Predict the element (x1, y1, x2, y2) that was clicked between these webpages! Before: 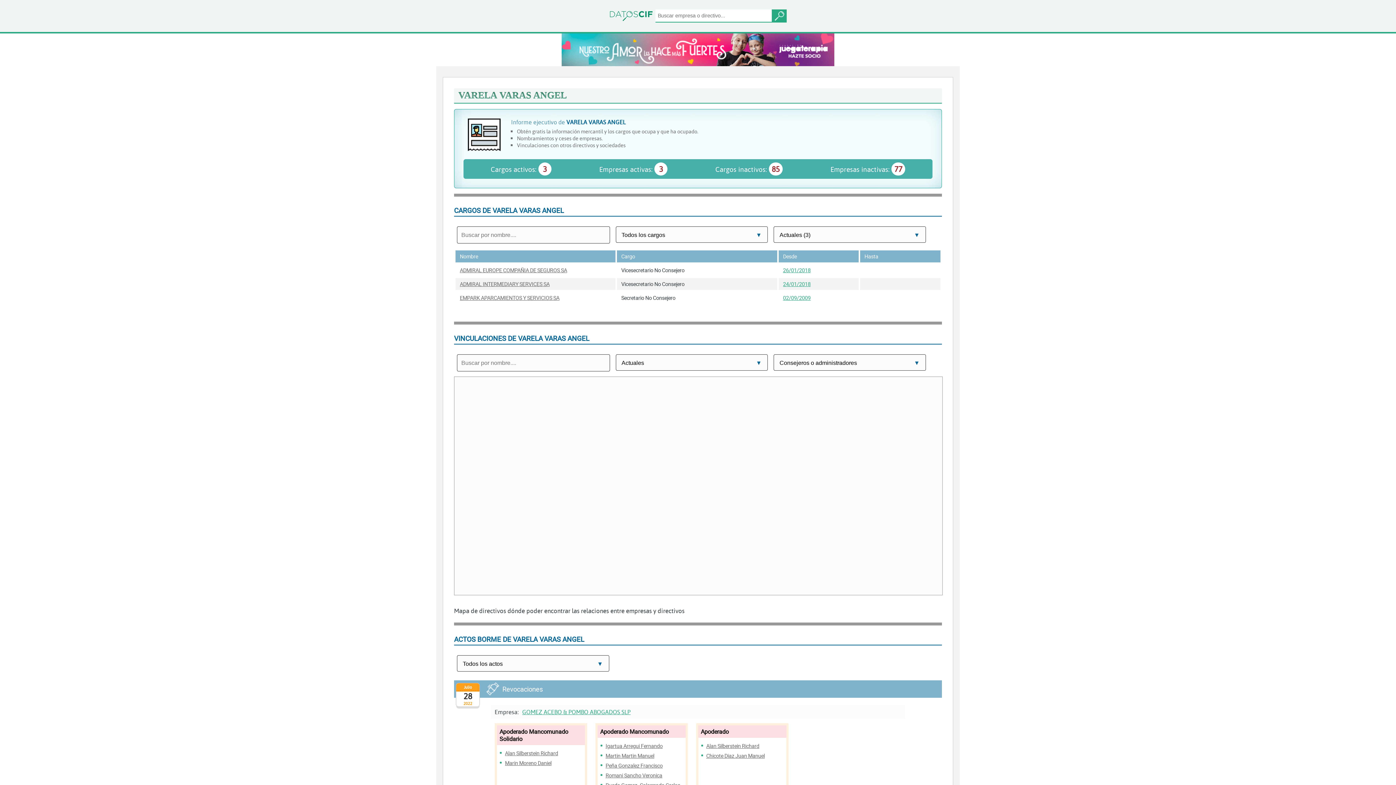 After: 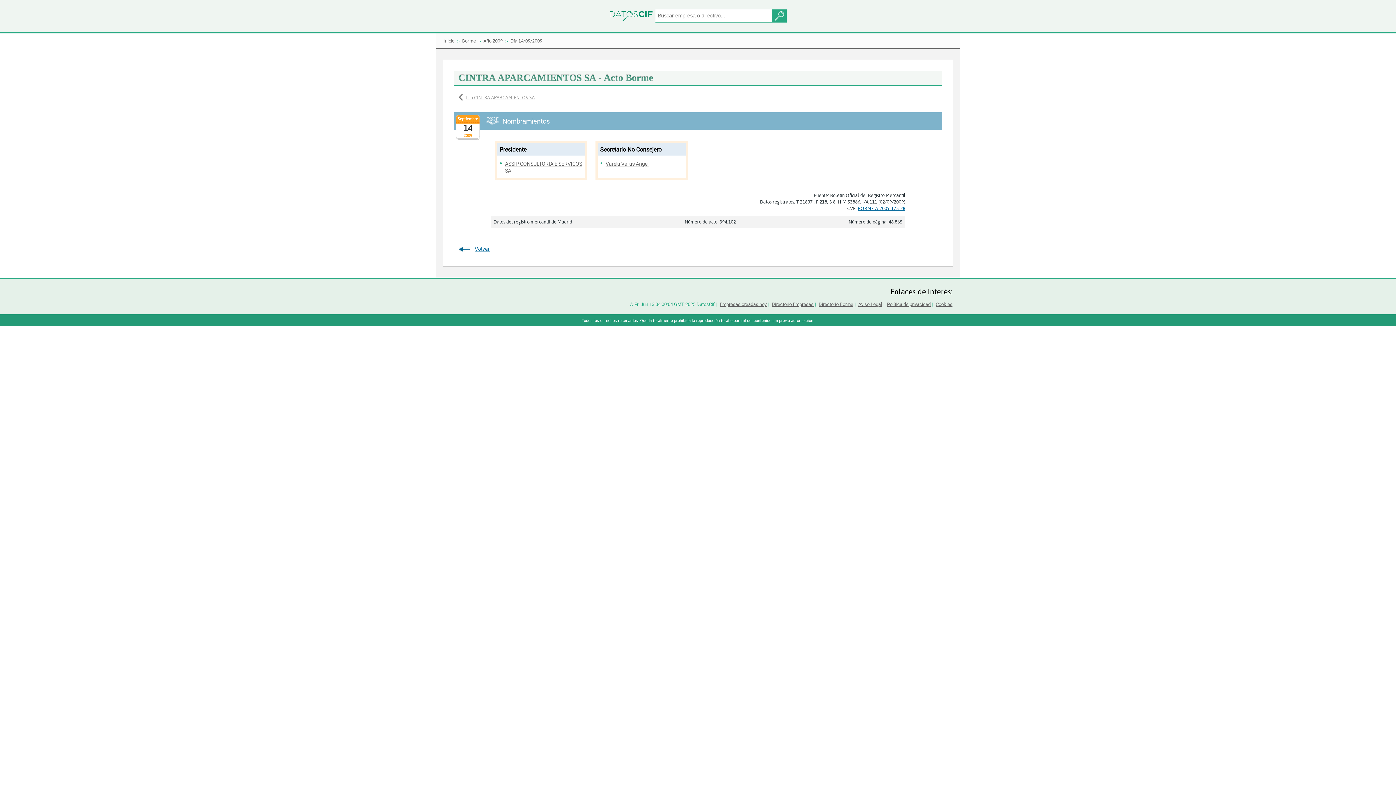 Action: bbox: (783, 294, 810, 301) label: 02/09/2009